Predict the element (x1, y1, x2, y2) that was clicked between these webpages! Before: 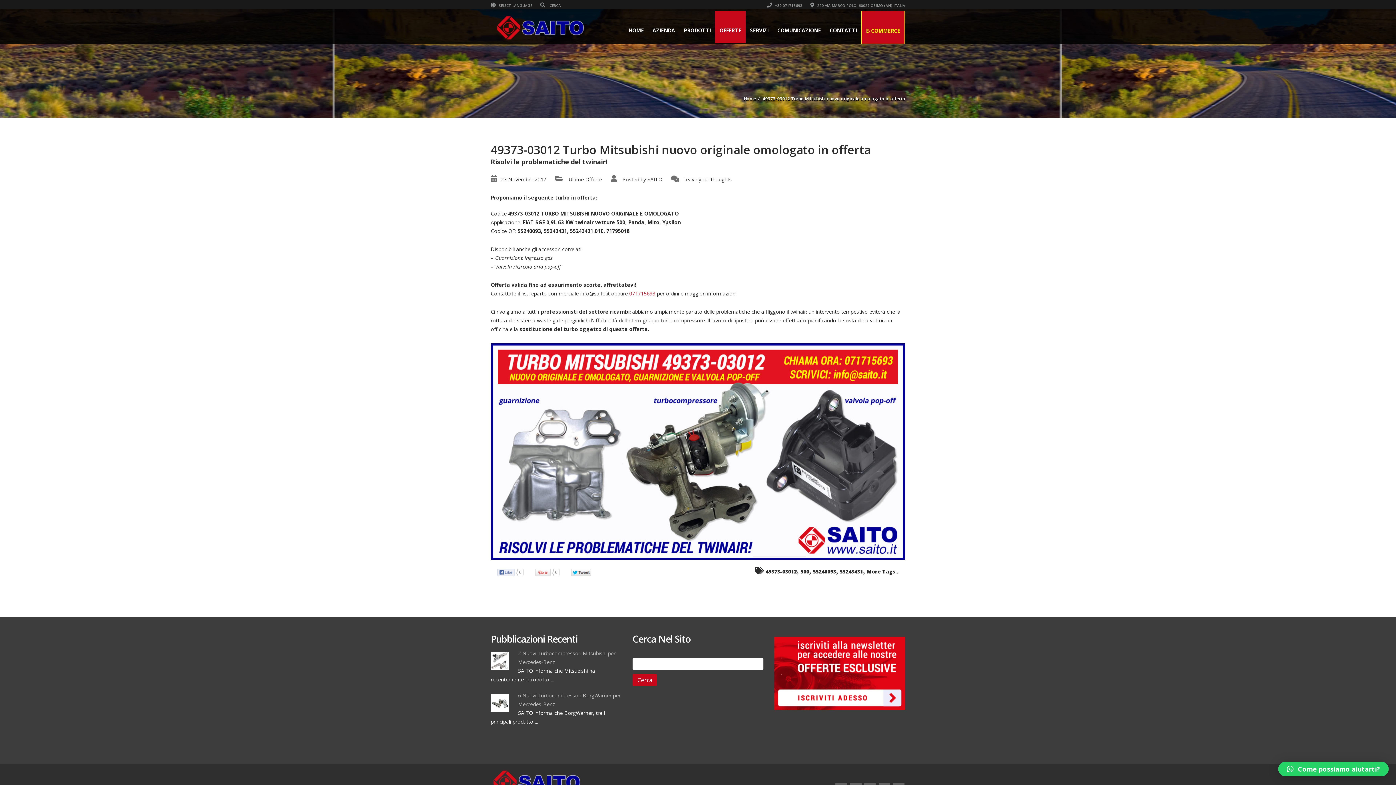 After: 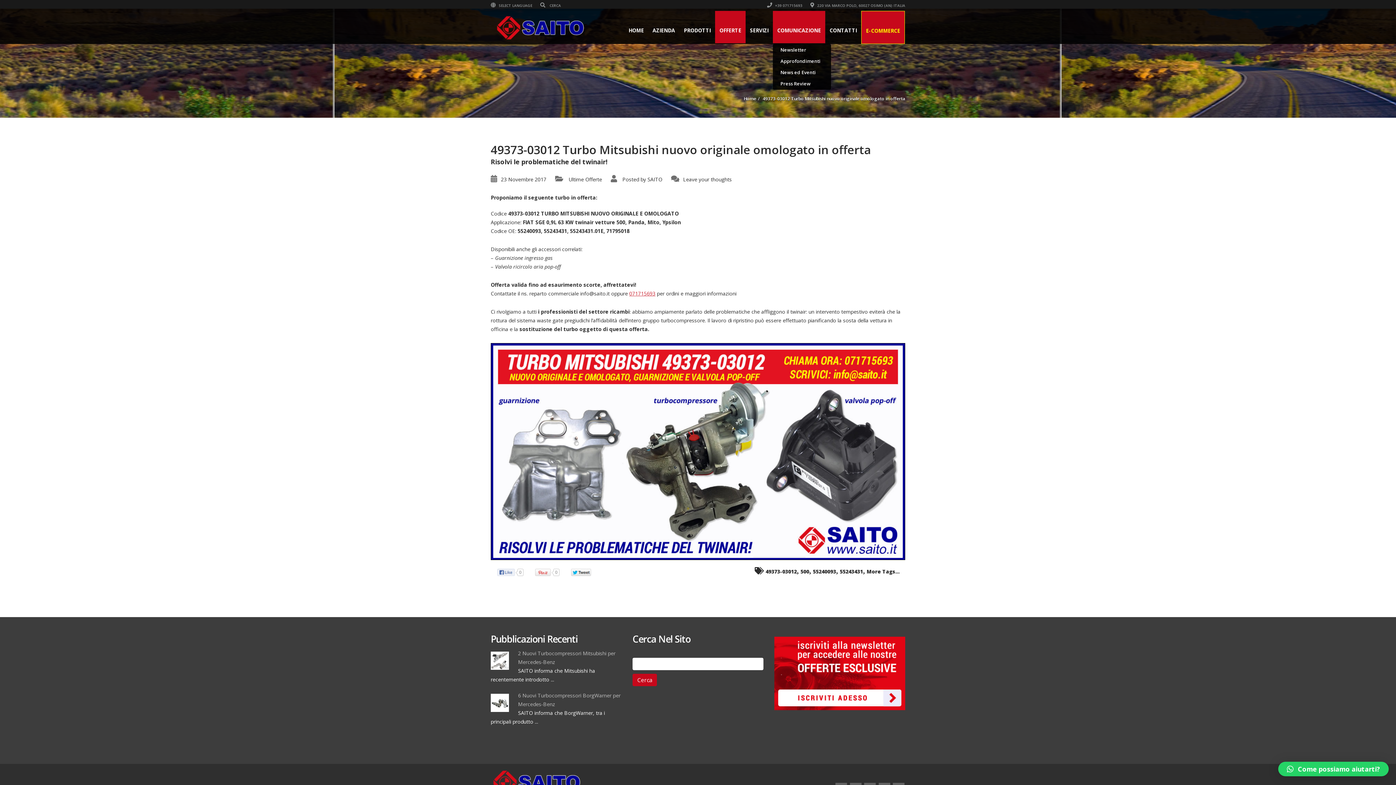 Action: bbox: (773, 10, 825, 43) label: COMUNICAZIONE